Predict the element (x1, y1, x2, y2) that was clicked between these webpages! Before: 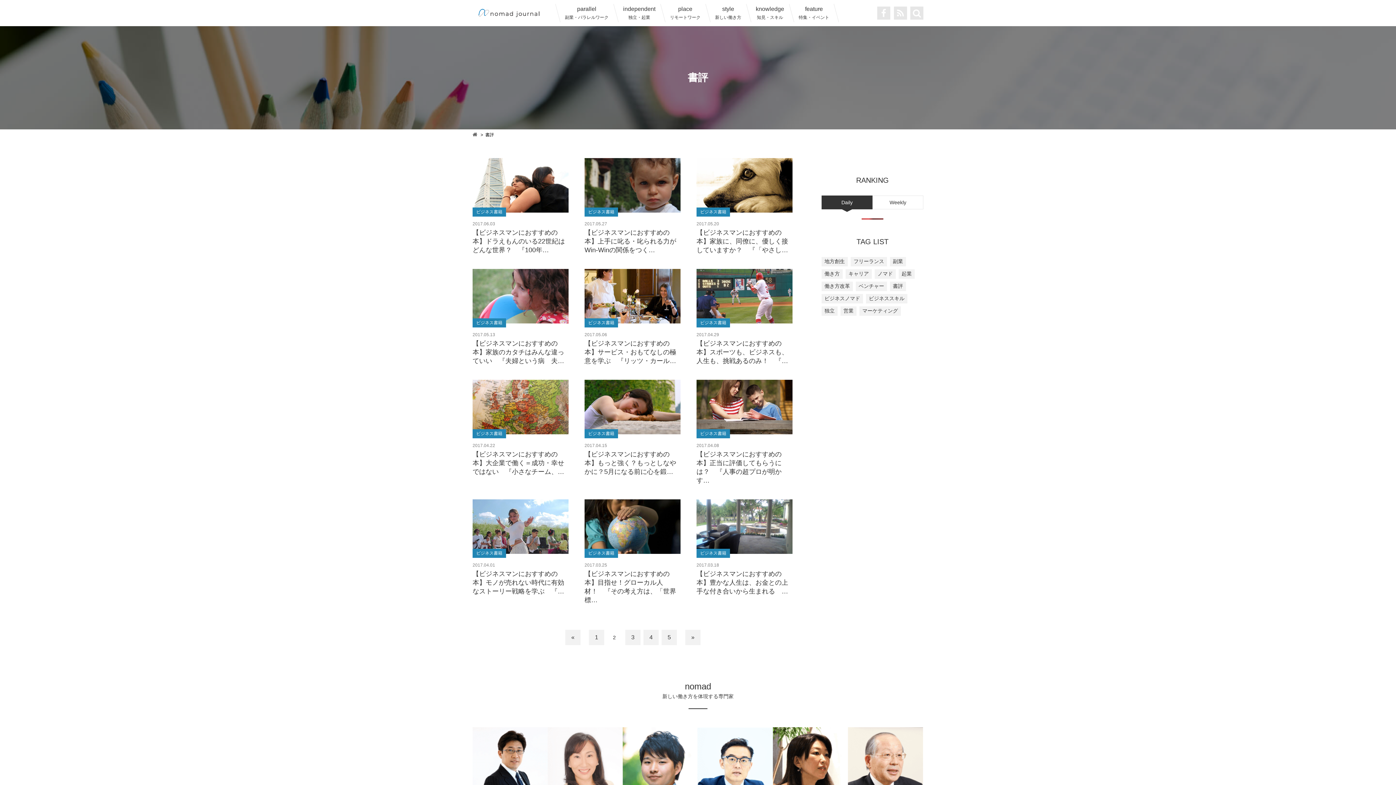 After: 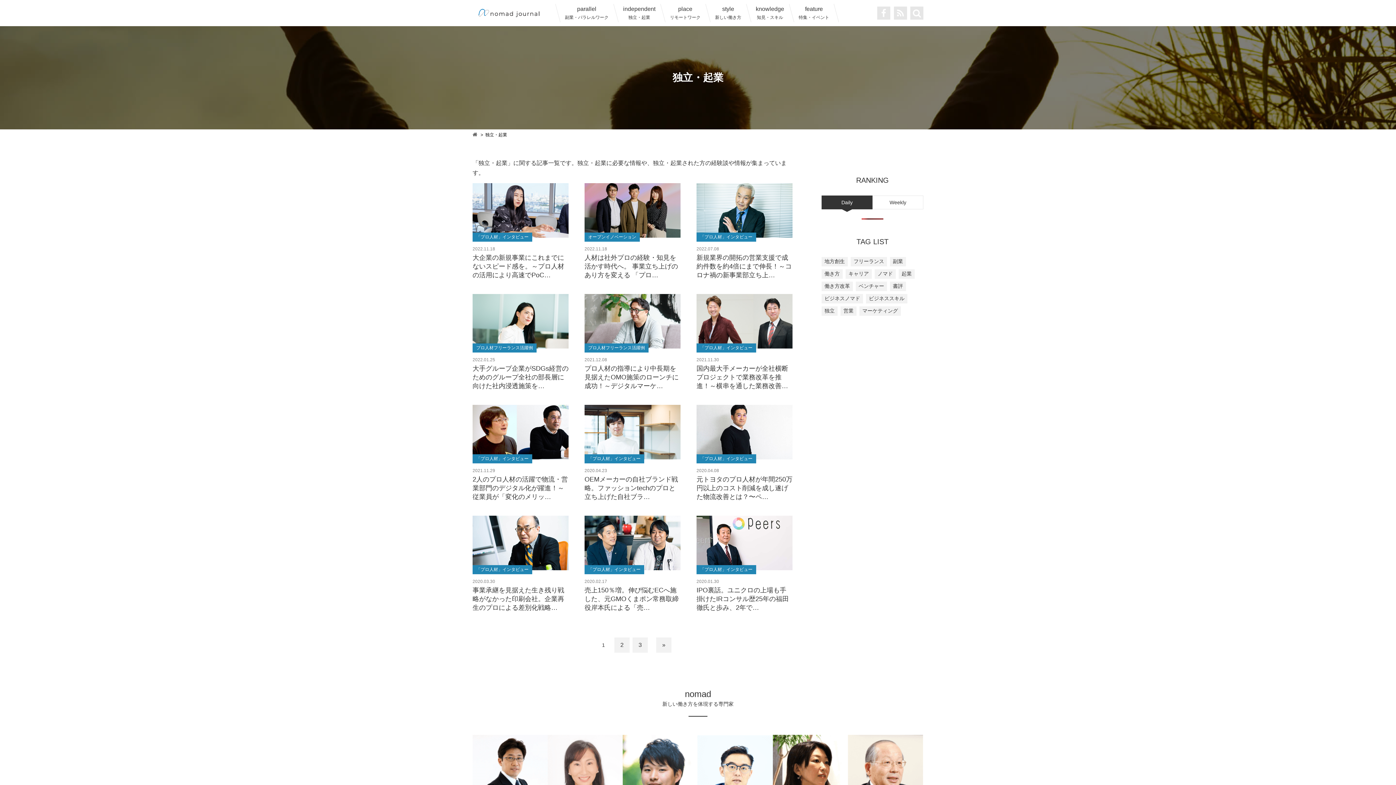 Action: bbox: (616, 3, 662, 22) label: independent
独立・起業